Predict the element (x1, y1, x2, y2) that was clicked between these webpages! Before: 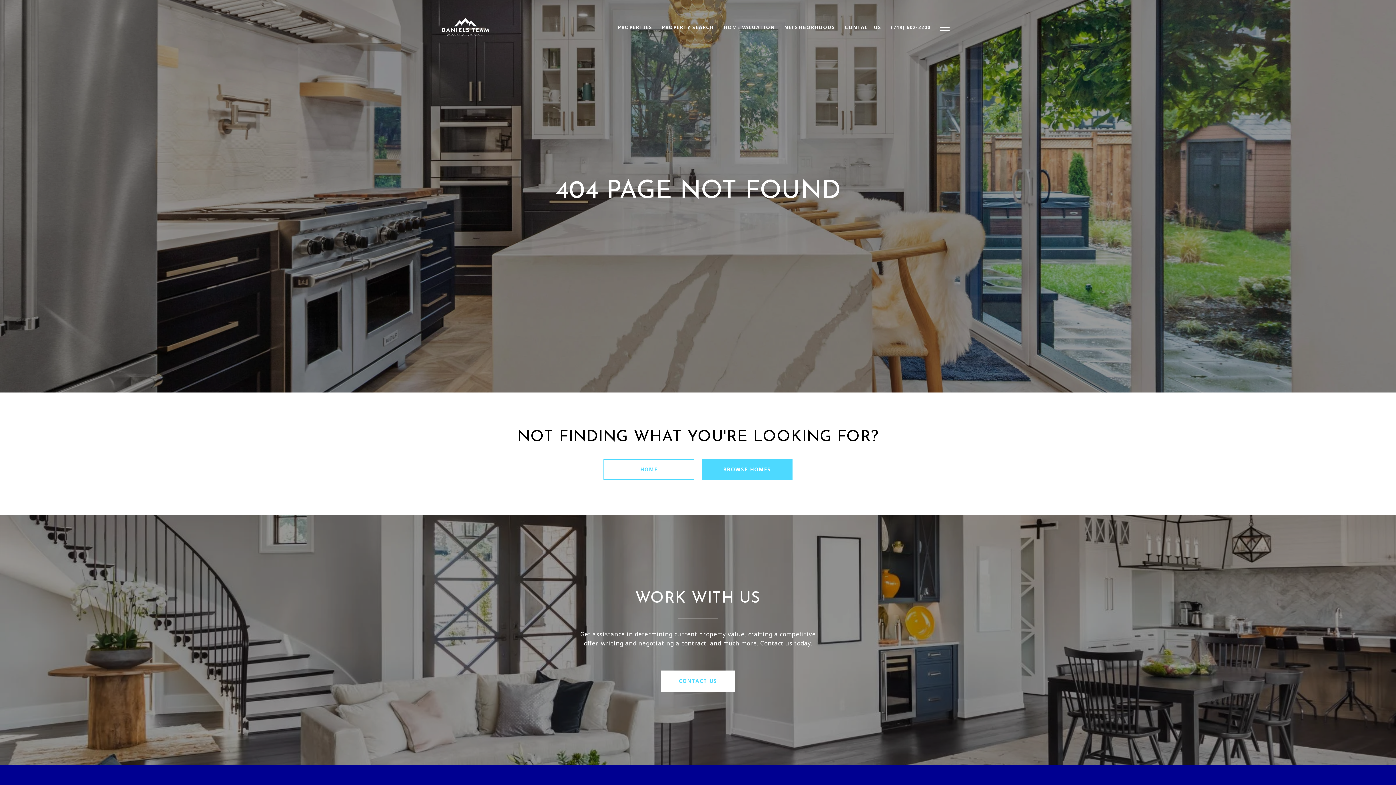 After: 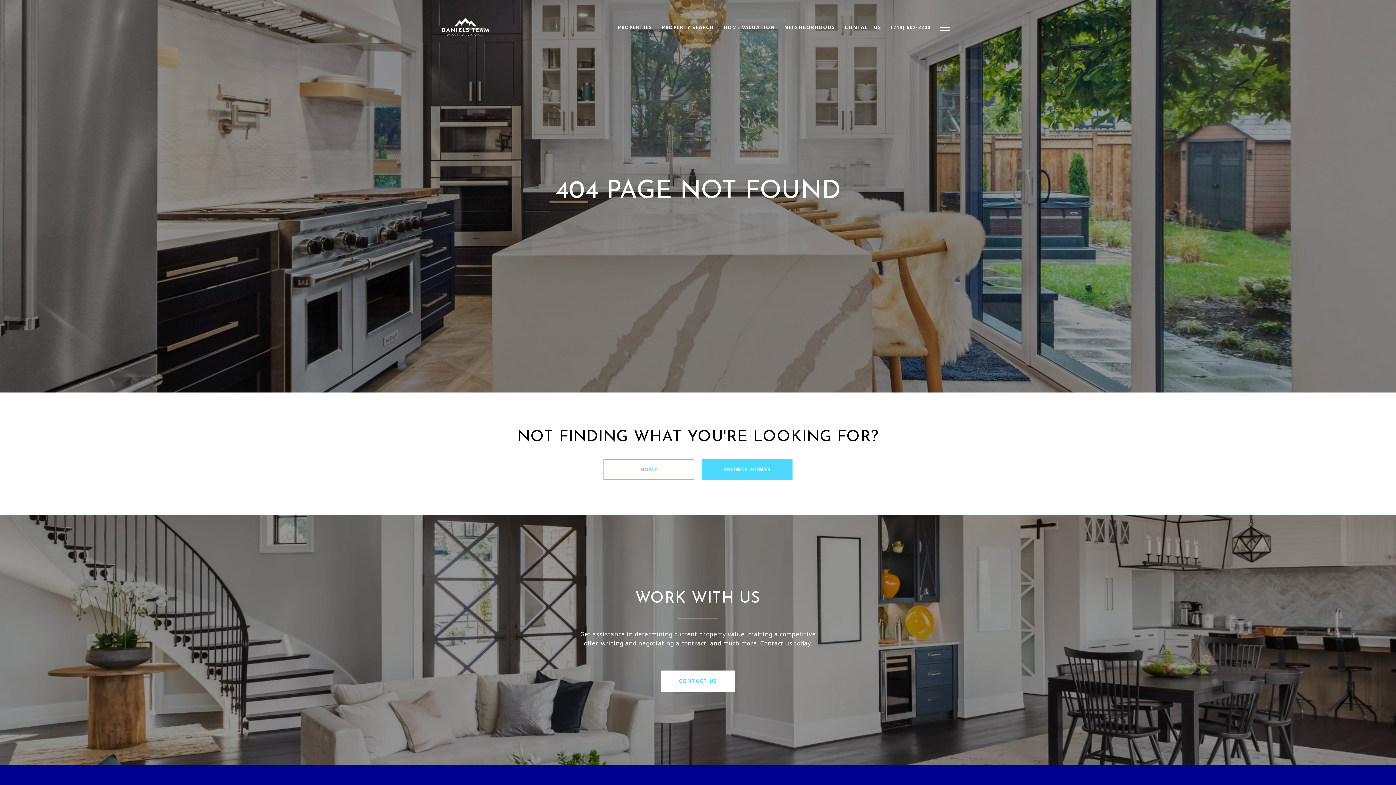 Action: bbox: (613, 20, 657, 34) label: PROPERTIES